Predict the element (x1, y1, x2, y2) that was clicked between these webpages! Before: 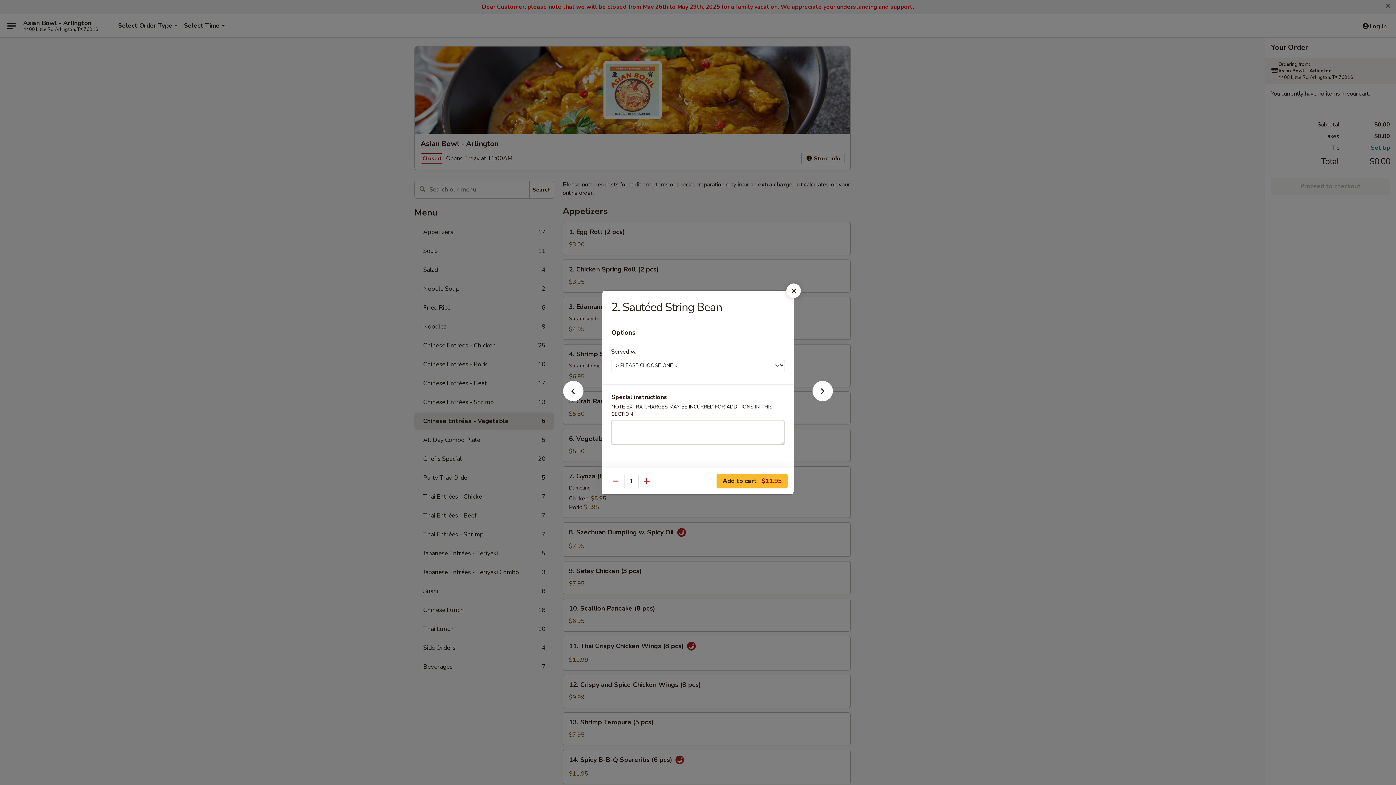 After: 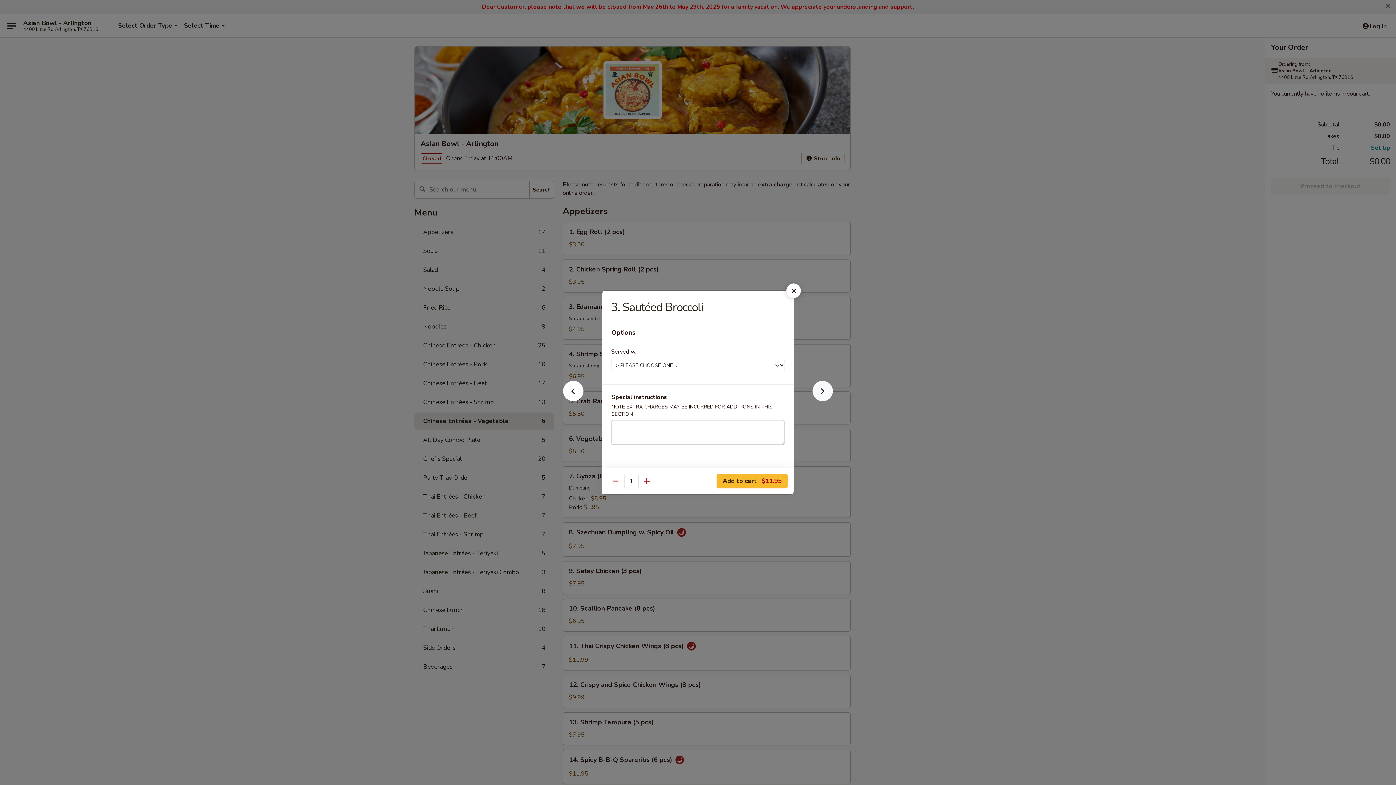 Action: bbox: (801, 392, 844, 405)